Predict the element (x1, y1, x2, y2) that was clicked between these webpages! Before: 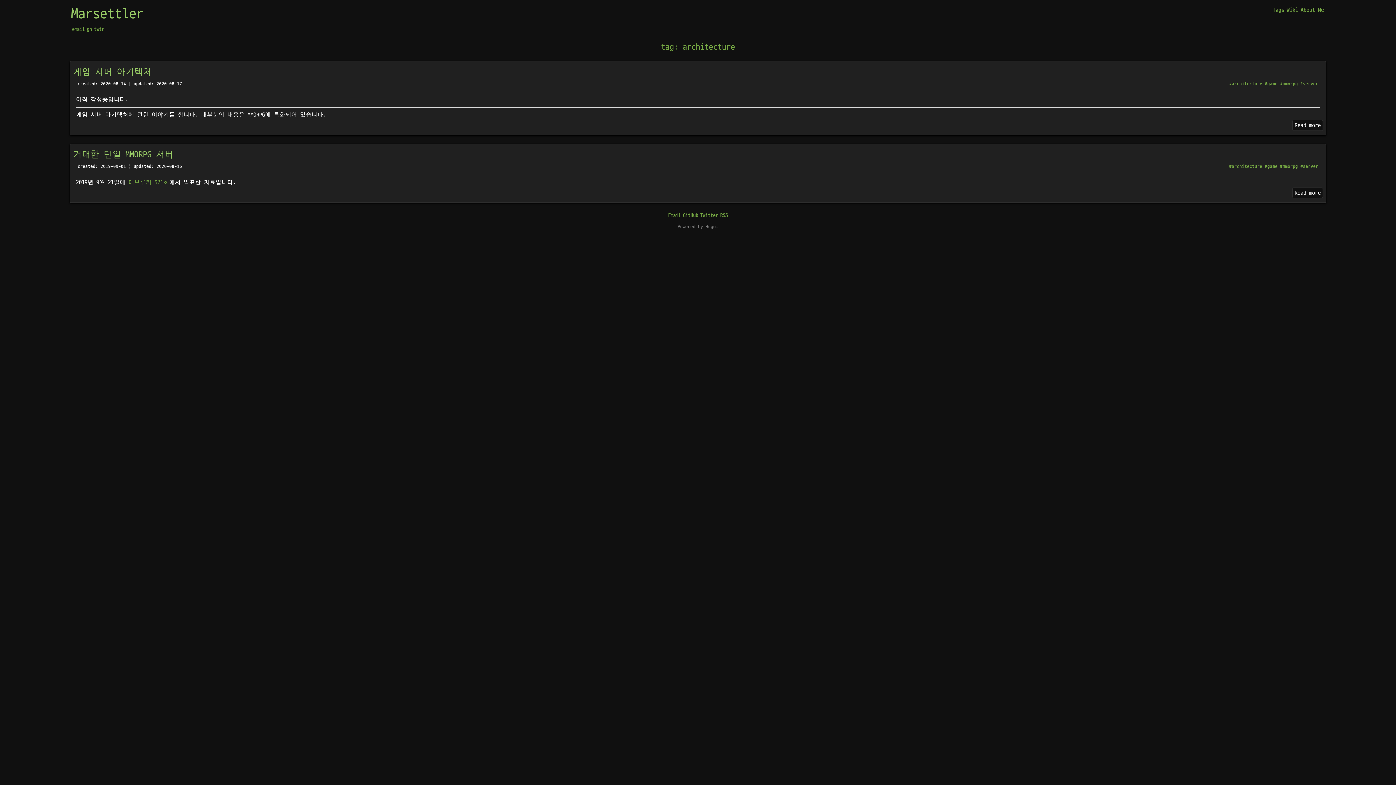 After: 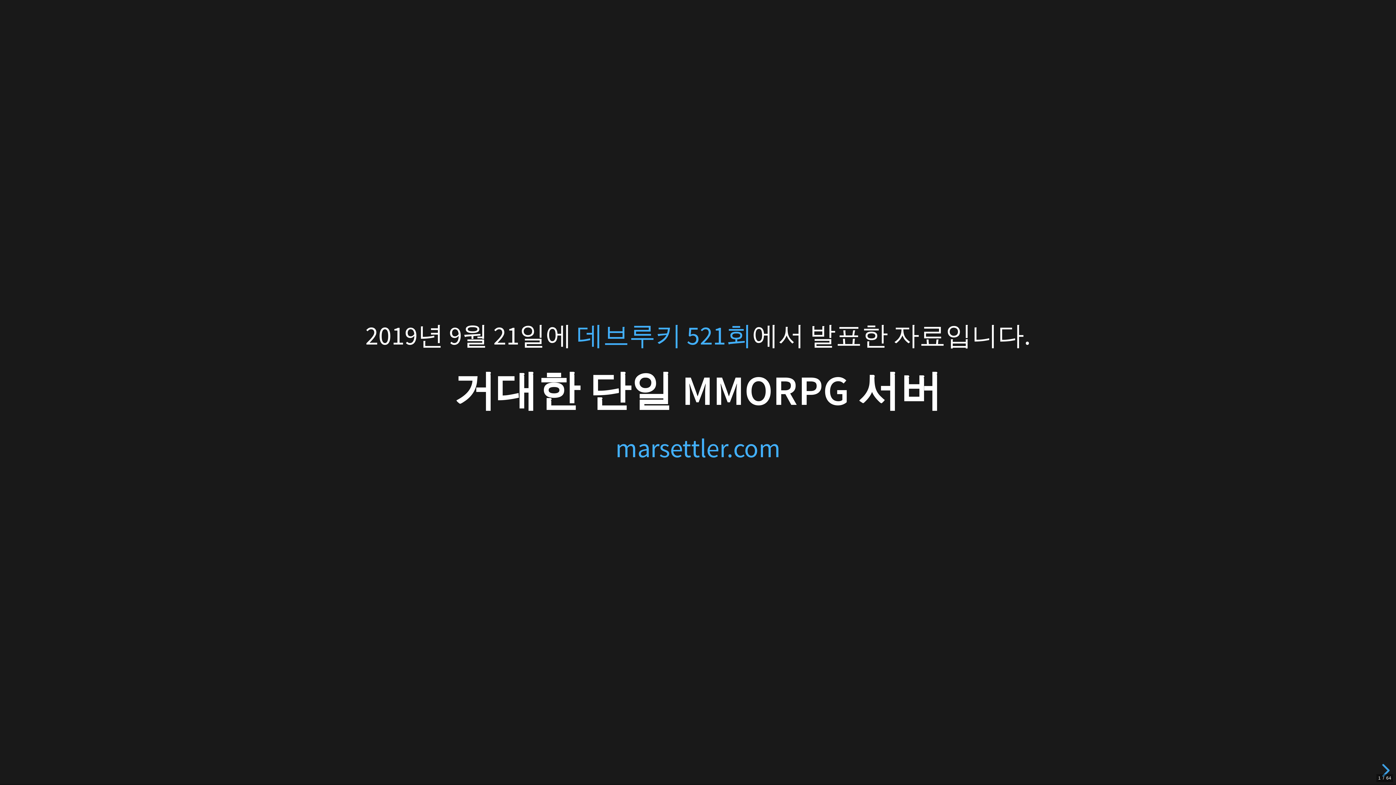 Action: bbox: (1292, 187, 1323, 198) label: Read more